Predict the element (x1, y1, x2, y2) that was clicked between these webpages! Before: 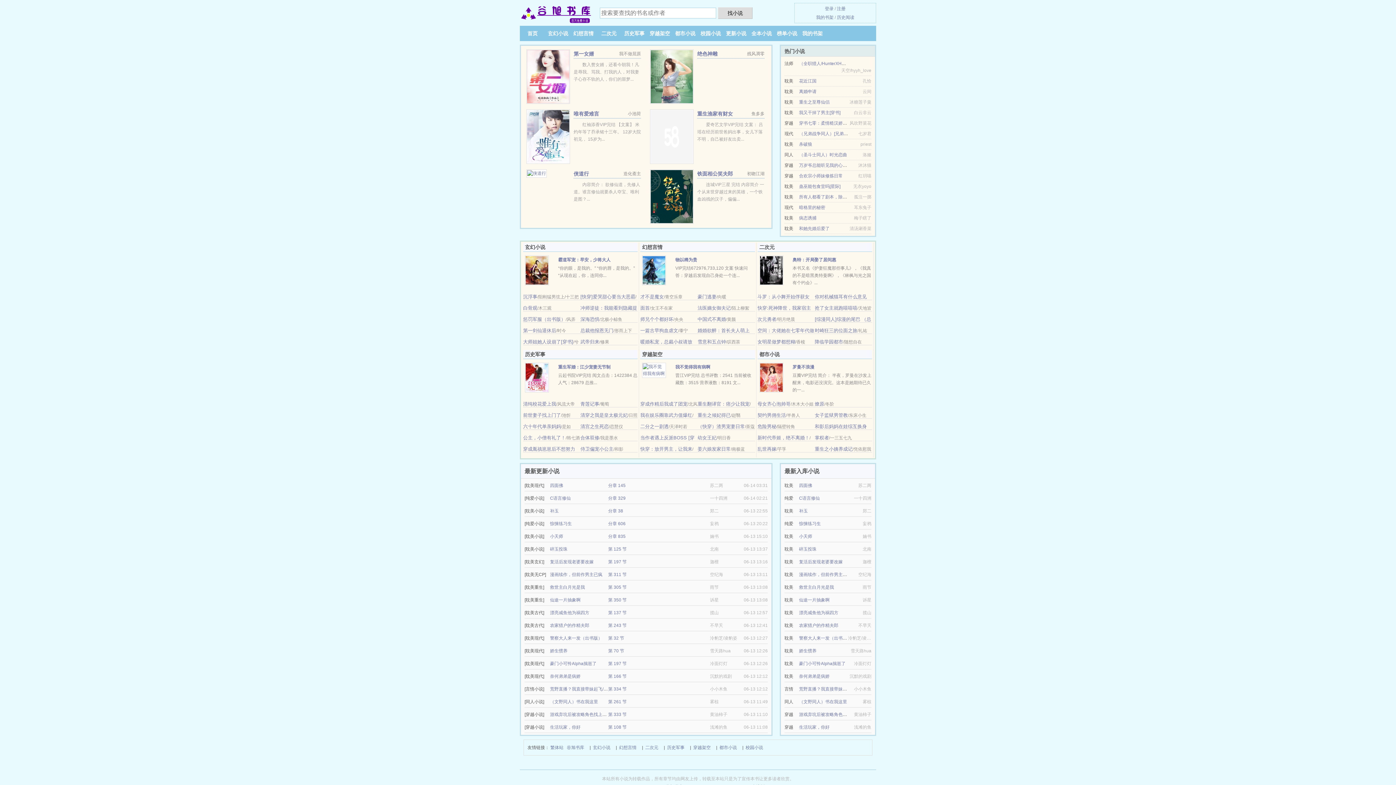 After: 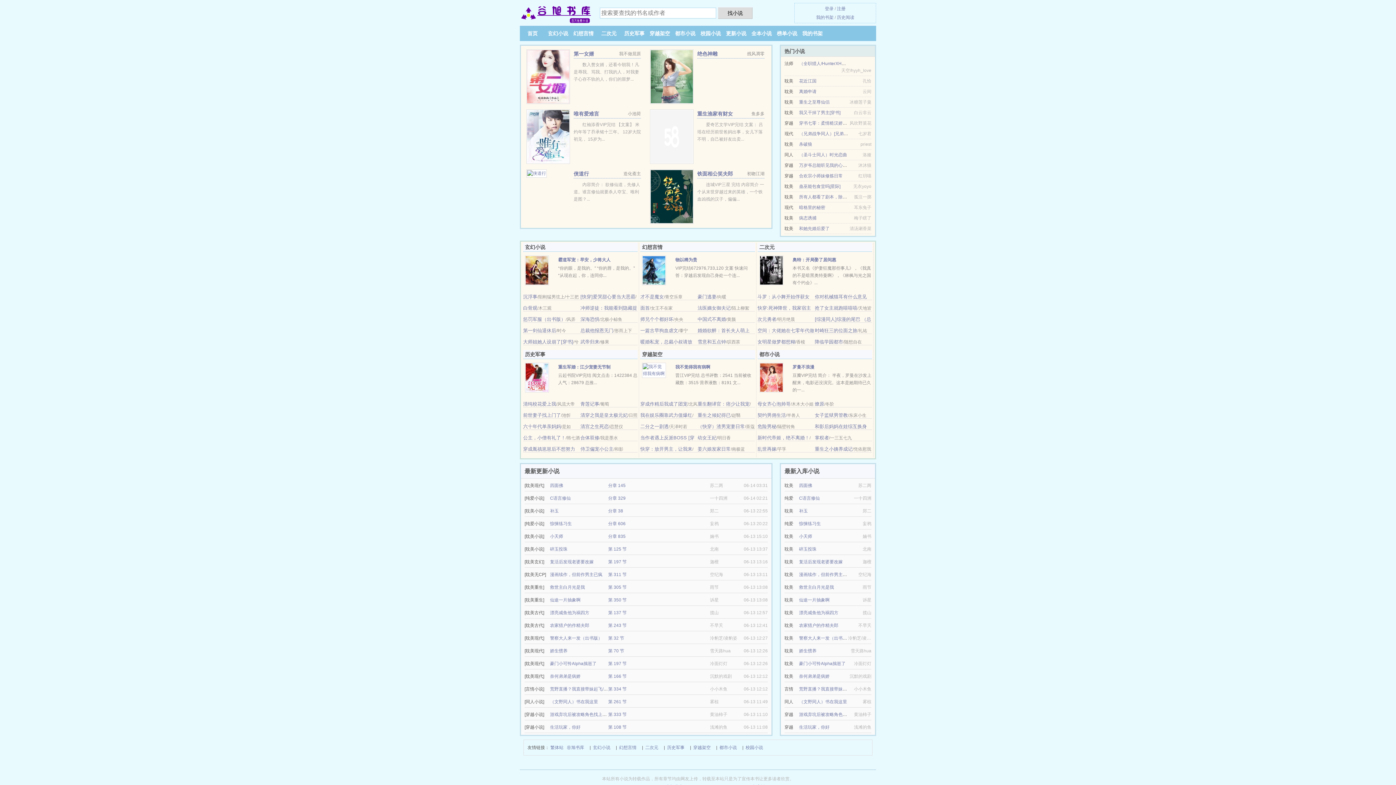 Action: bbox: (523, 339, 573, 344) label: 大师姐她人设崩了[穿书]